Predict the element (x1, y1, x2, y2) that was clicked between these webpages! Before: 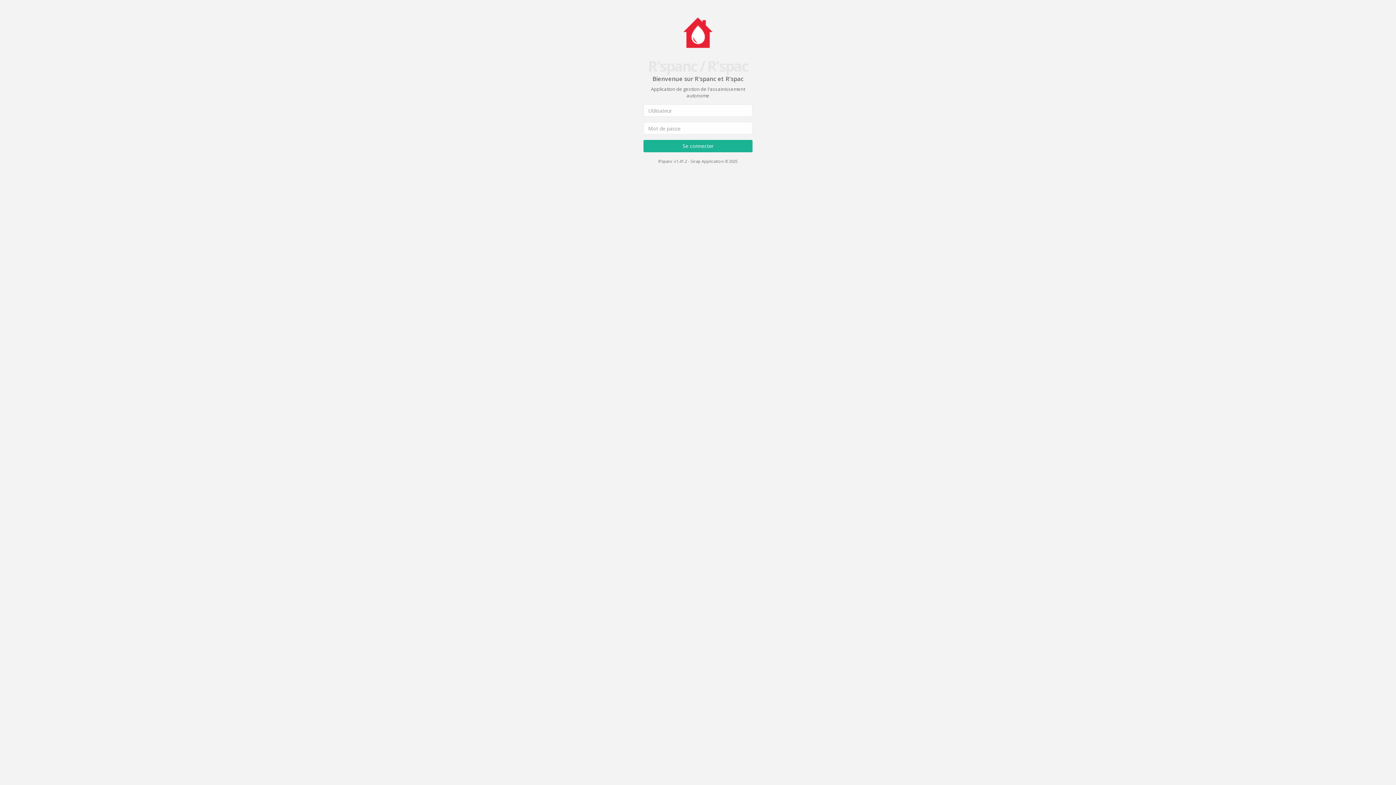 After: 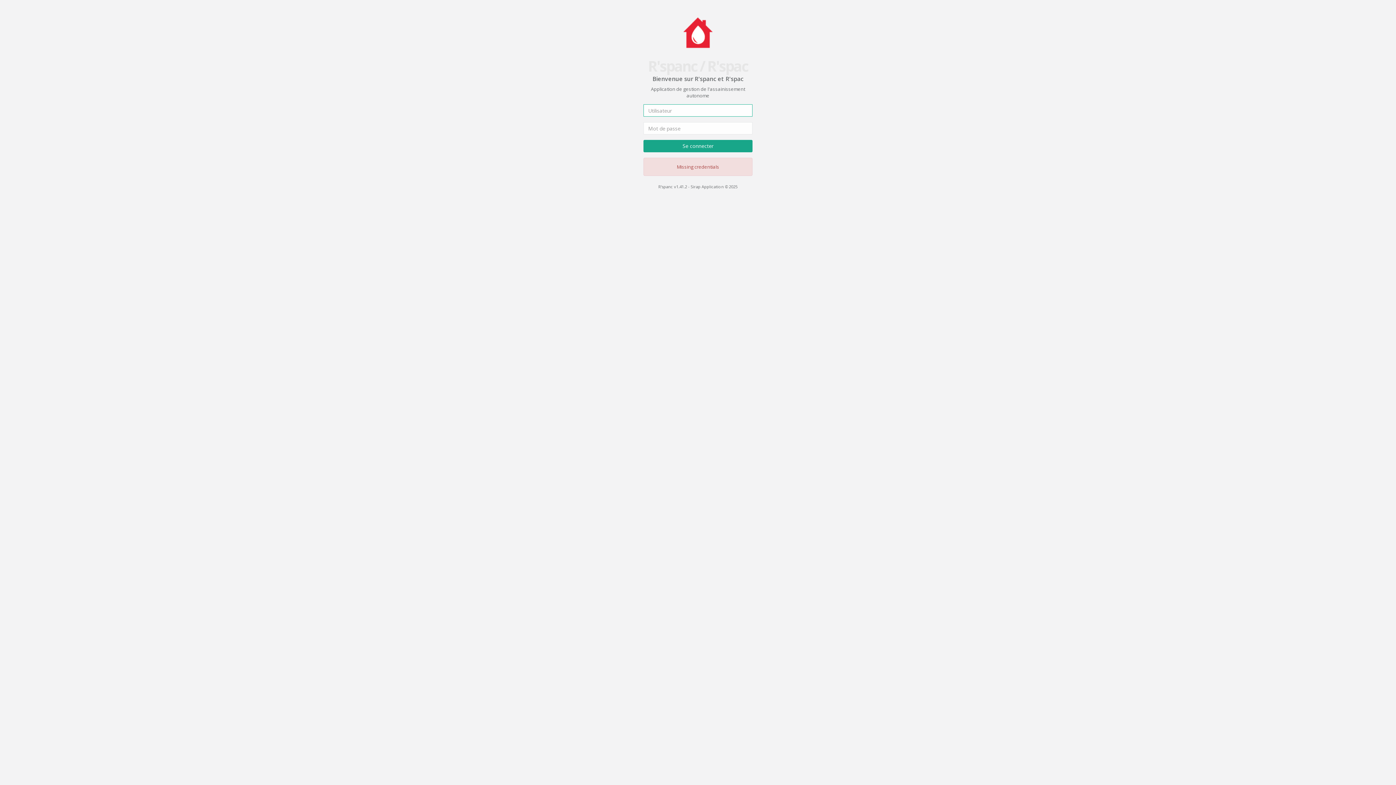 Action: label: Se connecter bbox: (643, 140, 752, 152)